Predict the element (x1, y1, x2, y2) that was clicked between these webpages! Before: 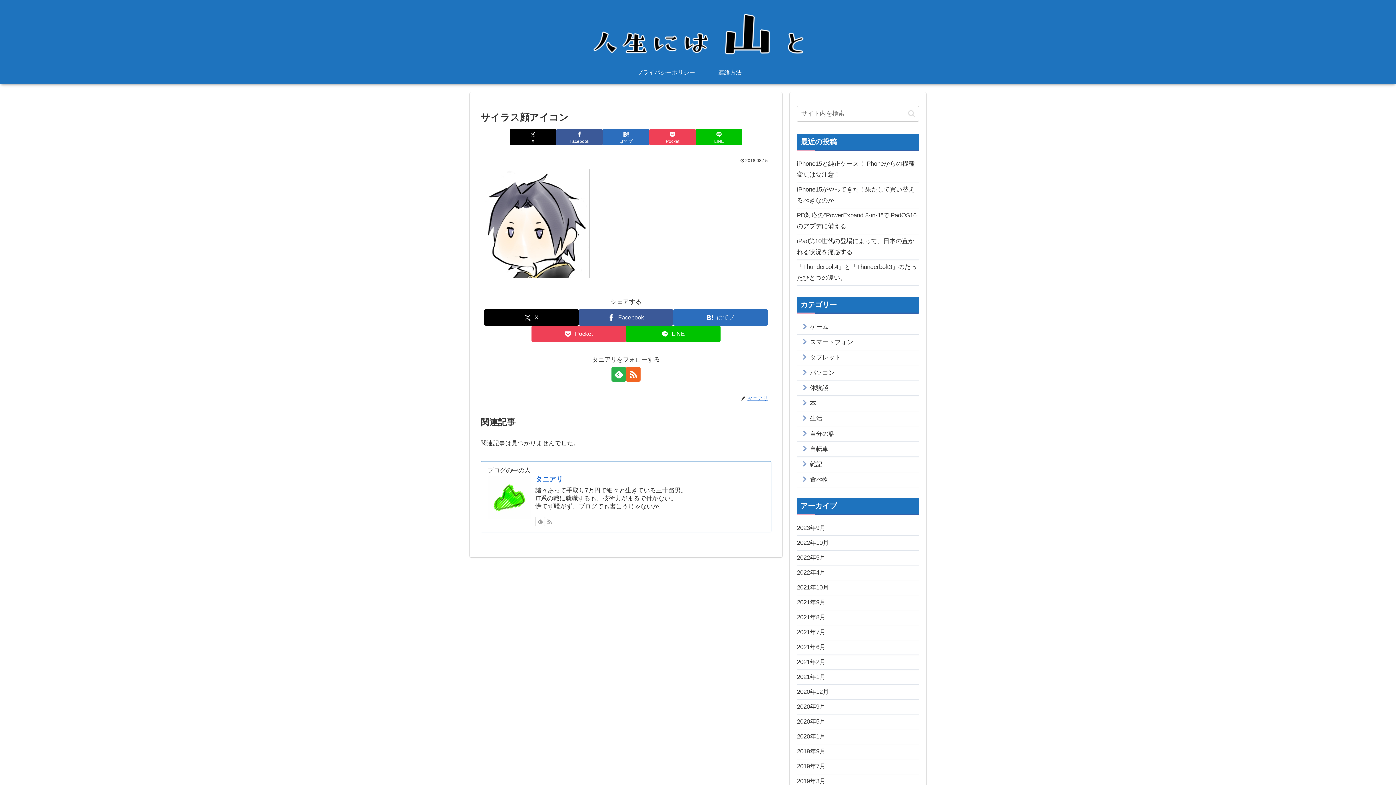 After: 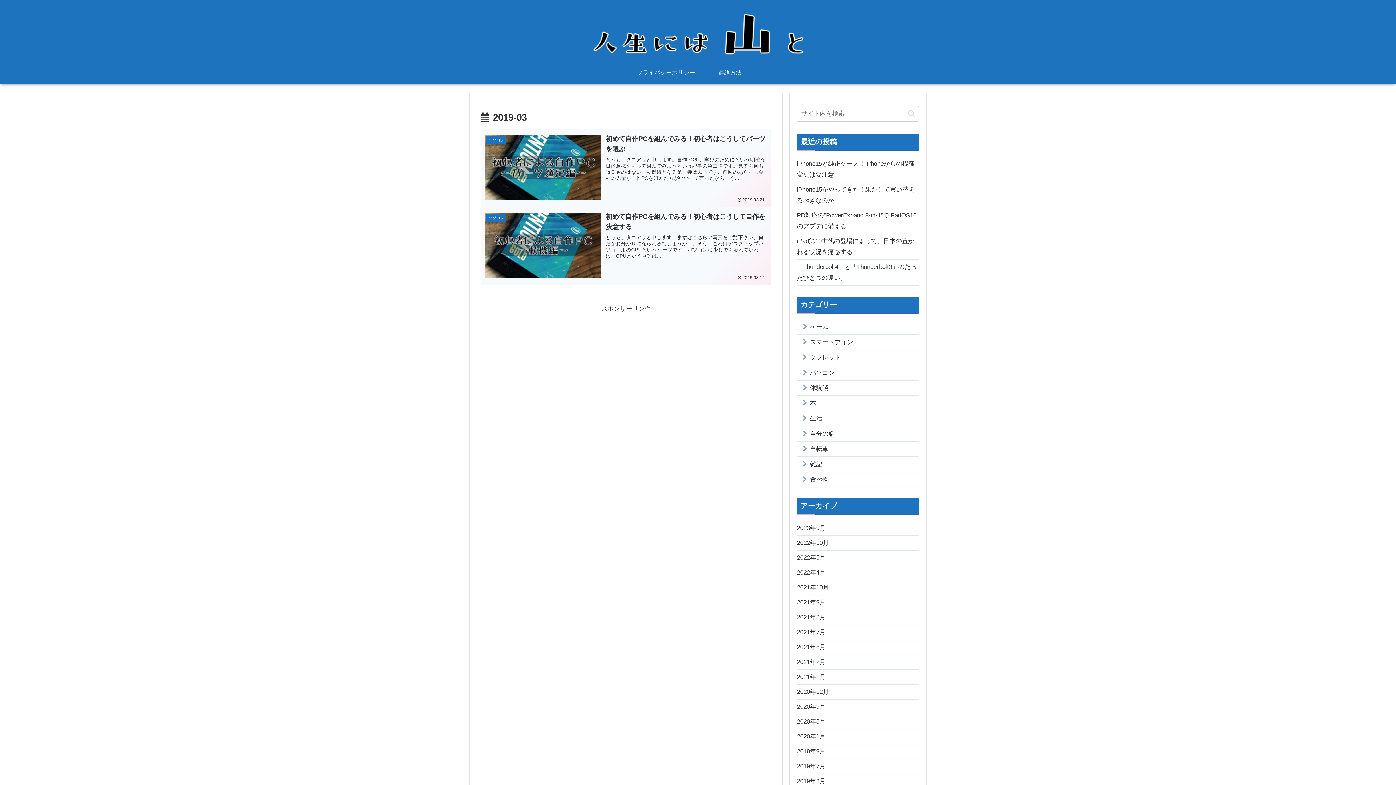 Action: bbox: (797, 774, 919, 789) label: 2019年3月